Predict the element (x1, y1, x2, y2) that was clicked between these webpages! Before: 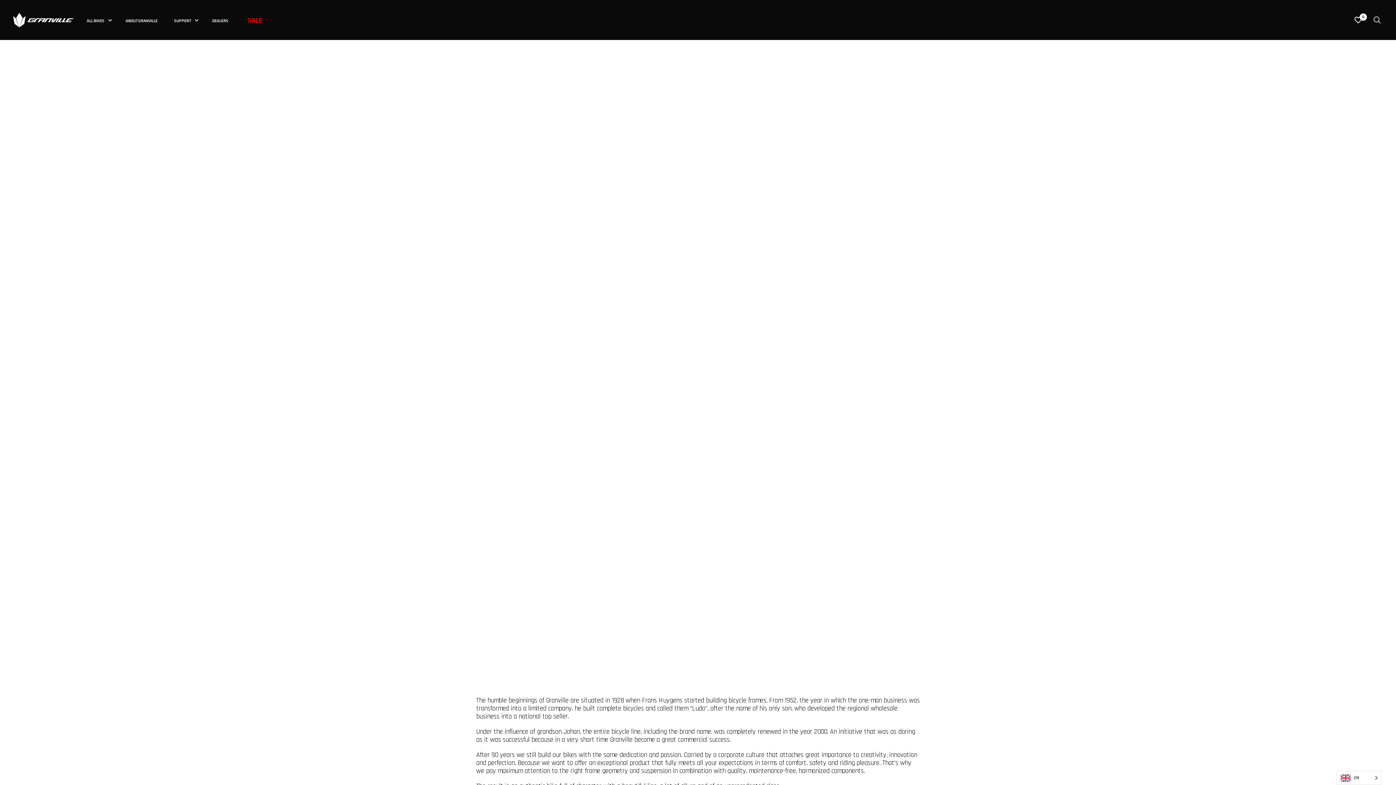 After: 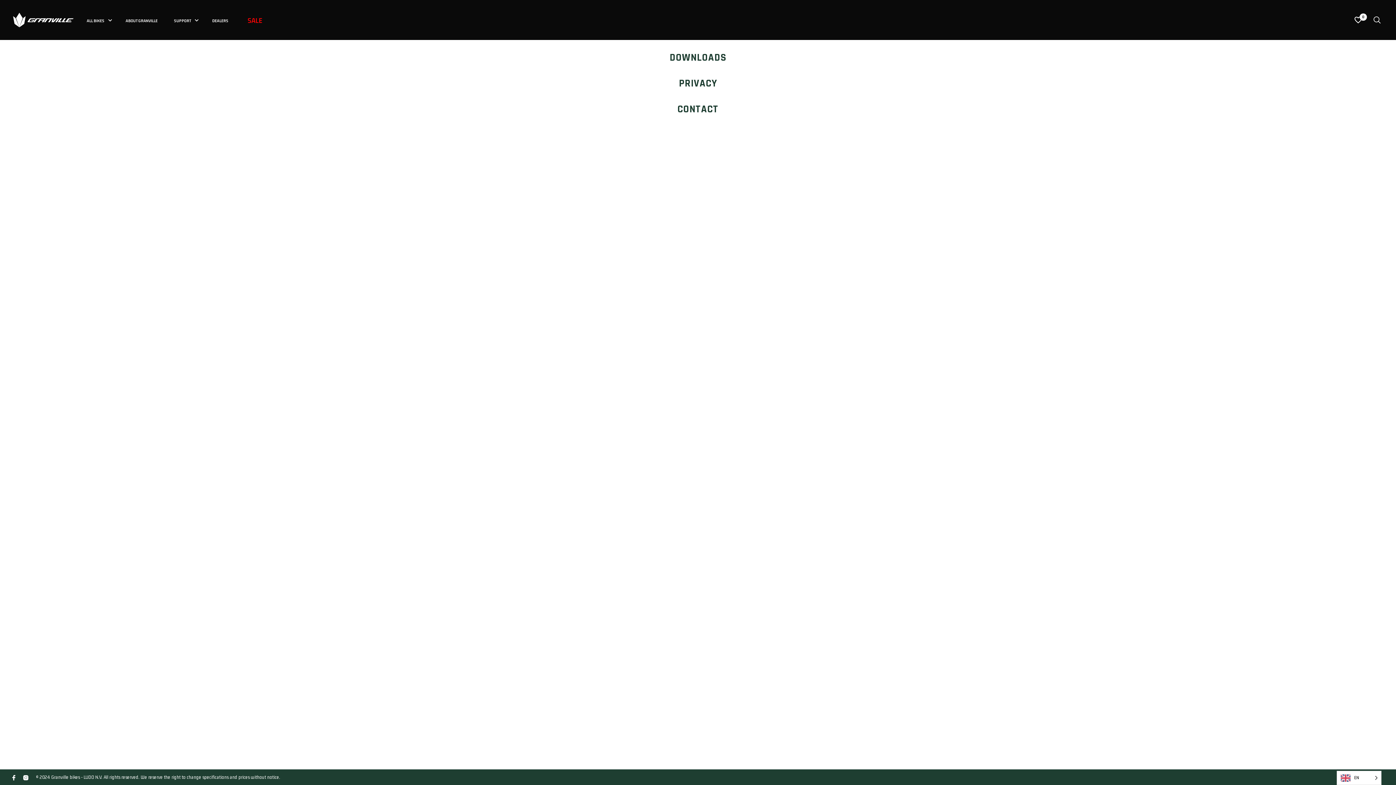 Action: label: SUPPORT bbox: (169, 14, 195, 26)